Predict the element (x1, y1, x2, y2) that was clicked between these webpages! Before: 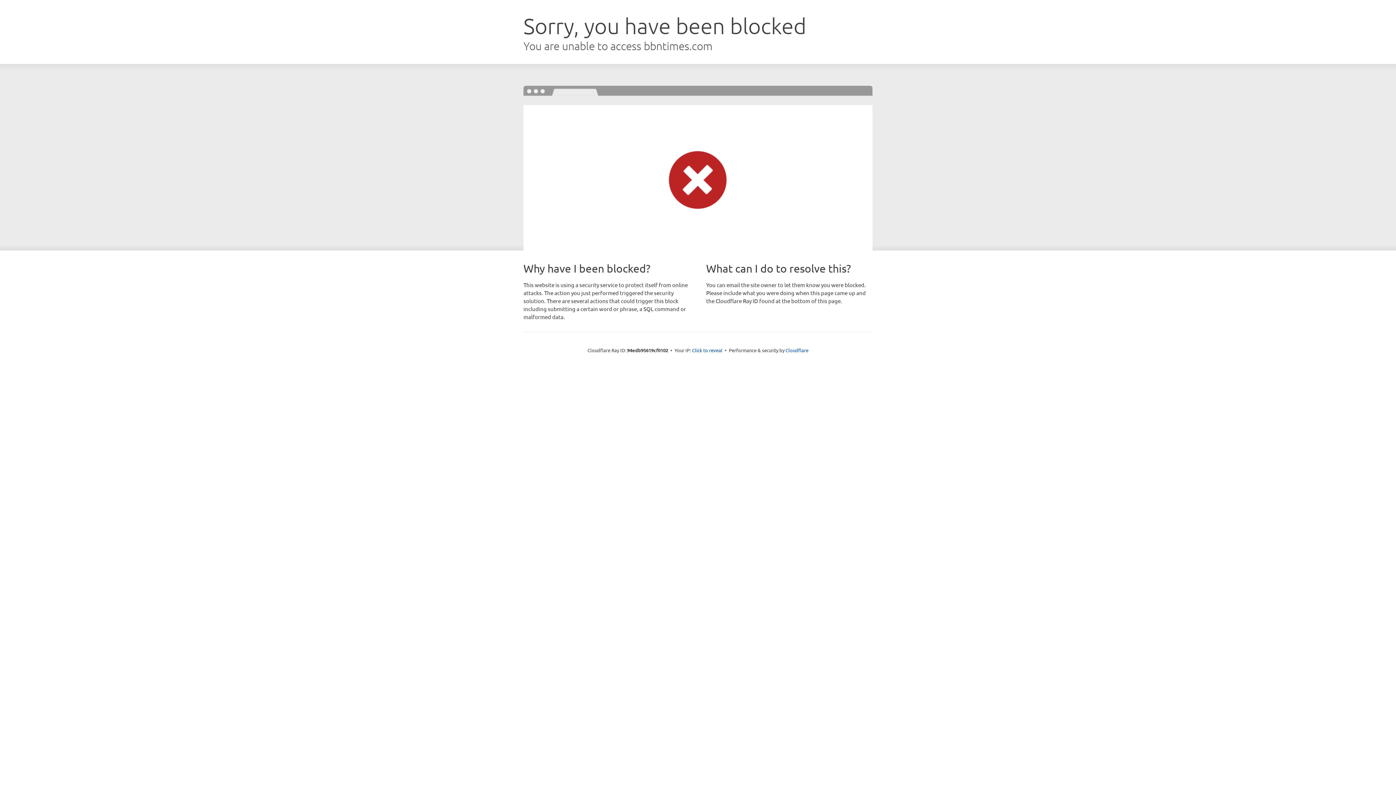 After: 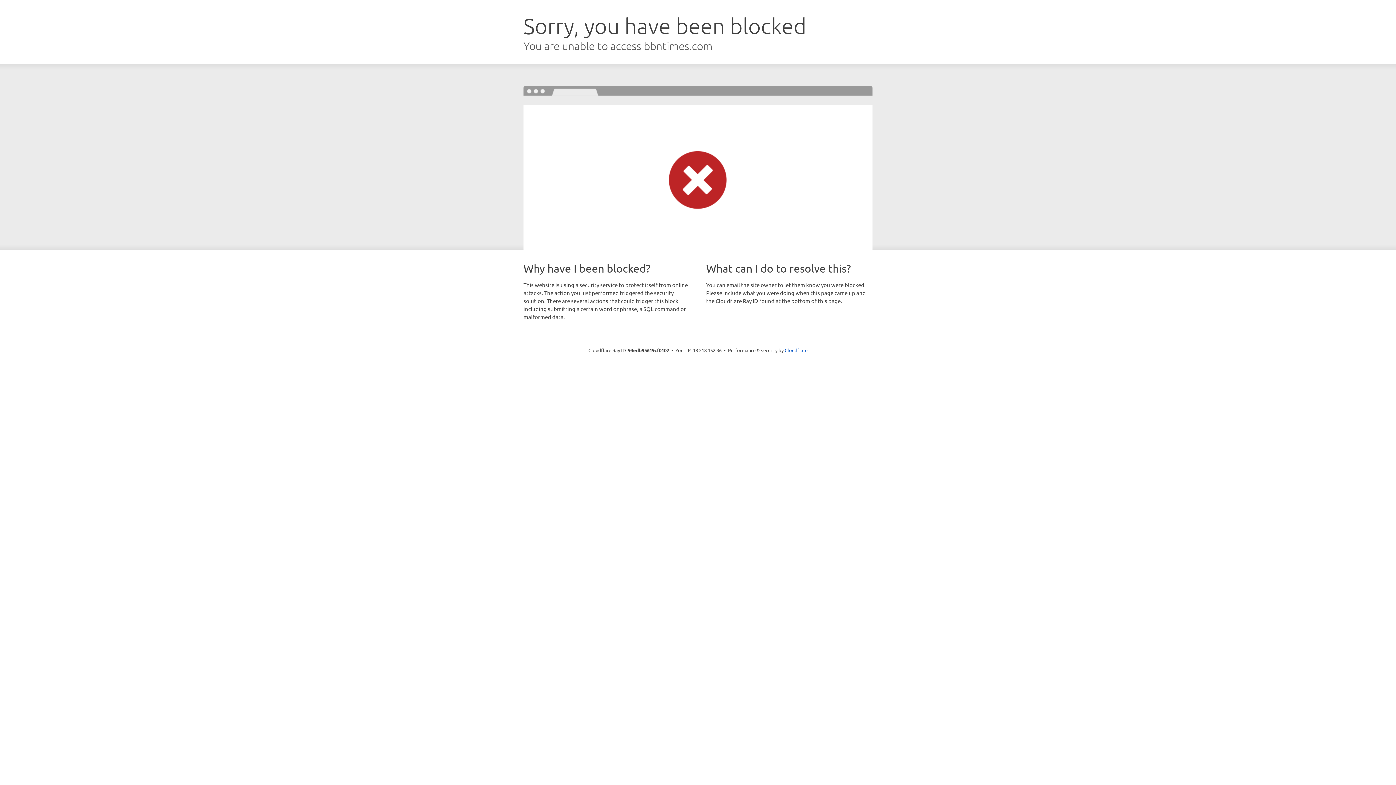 Action: bbox: (692, 346, 722, 353) label: Click to reveal